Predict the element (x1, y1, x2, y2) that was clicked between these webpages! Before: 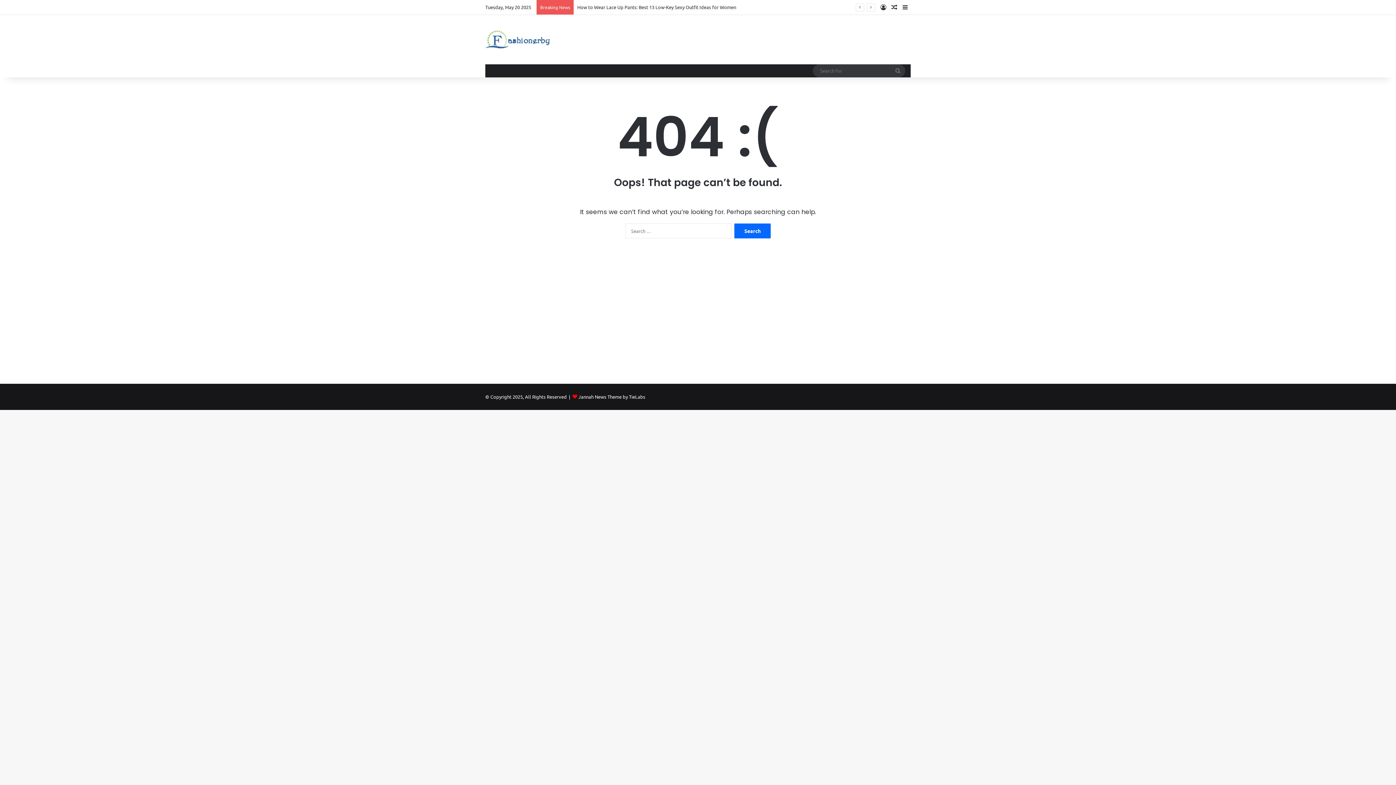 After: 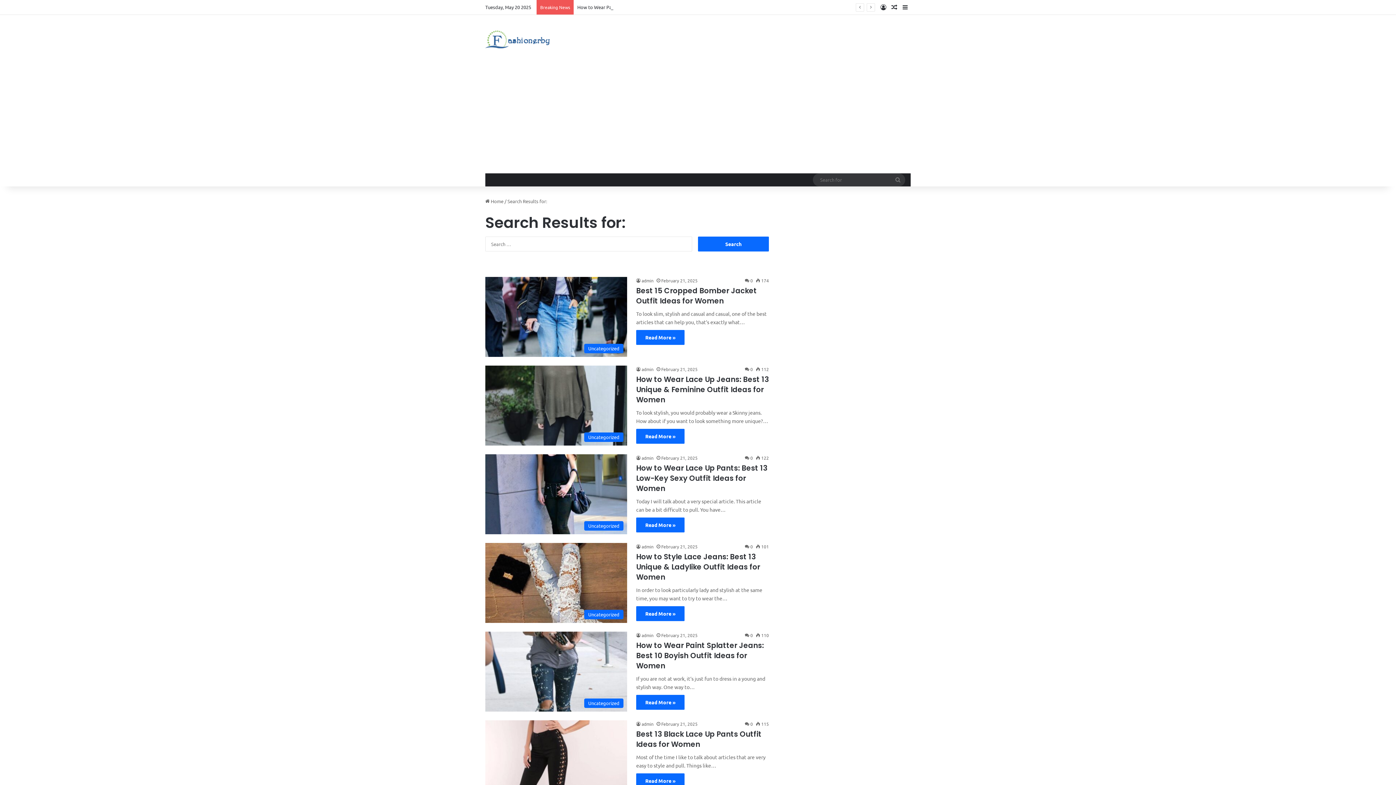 Action: bbox: (890, 64, 905, 77) label: Search for